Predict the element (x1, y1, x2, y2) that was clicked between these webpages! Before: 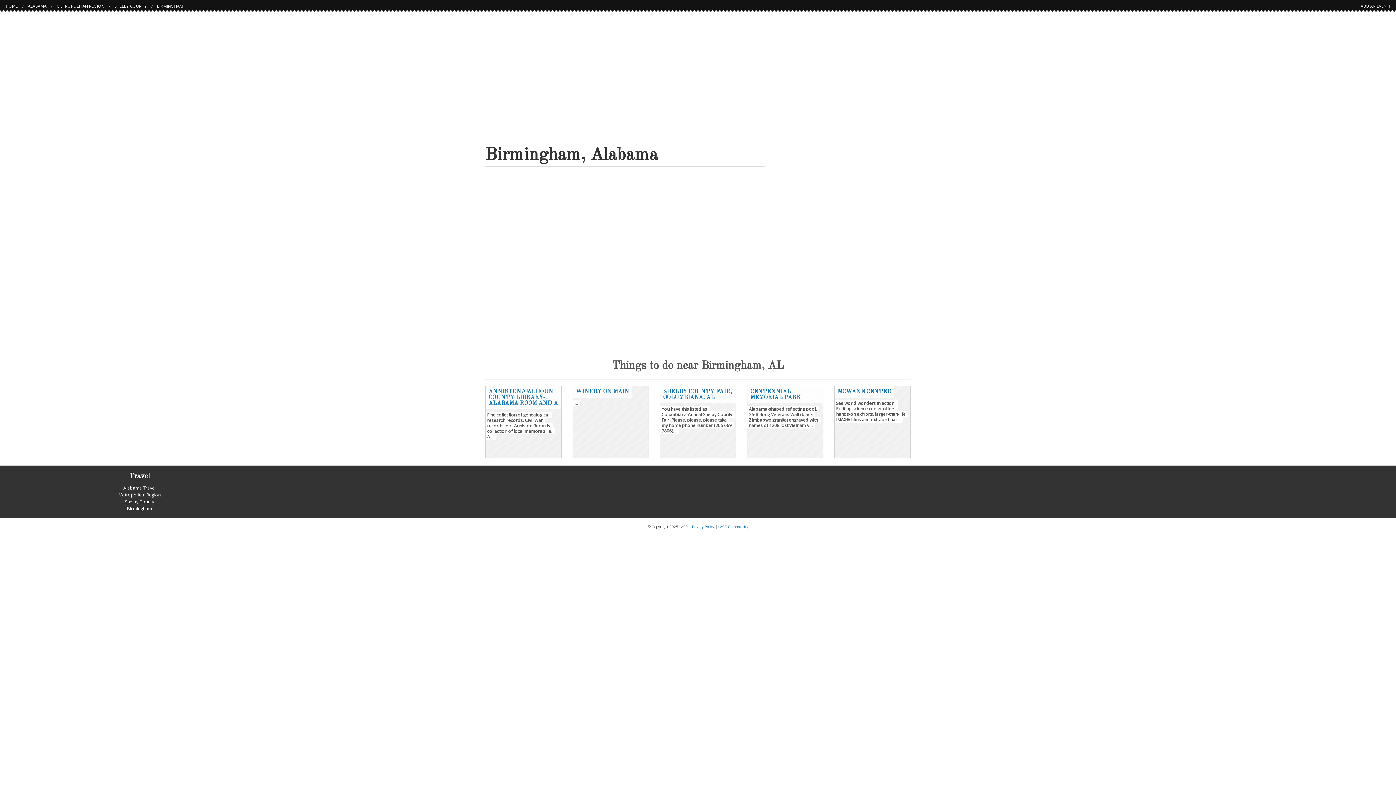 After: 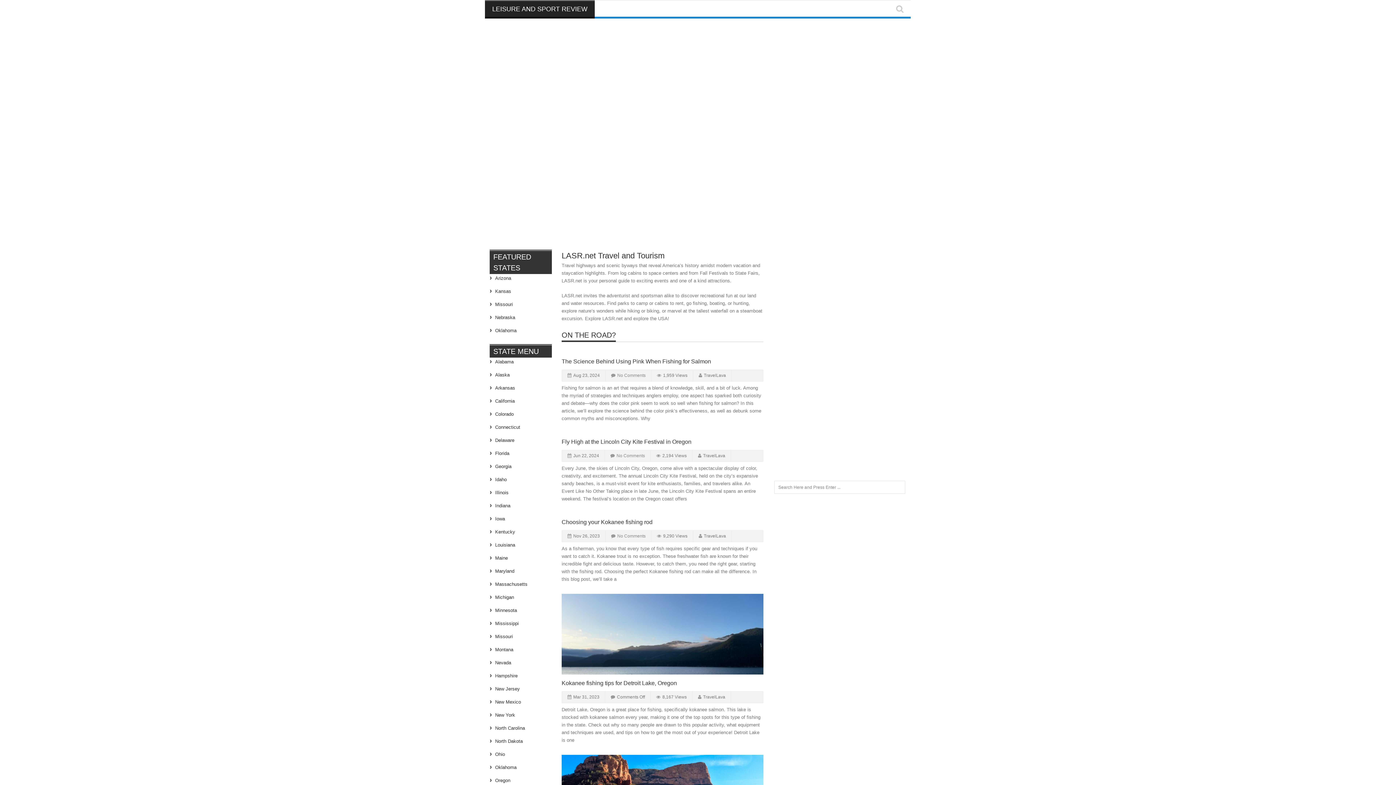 Action: bbox: (5, 3, 17, 8) label: HOME